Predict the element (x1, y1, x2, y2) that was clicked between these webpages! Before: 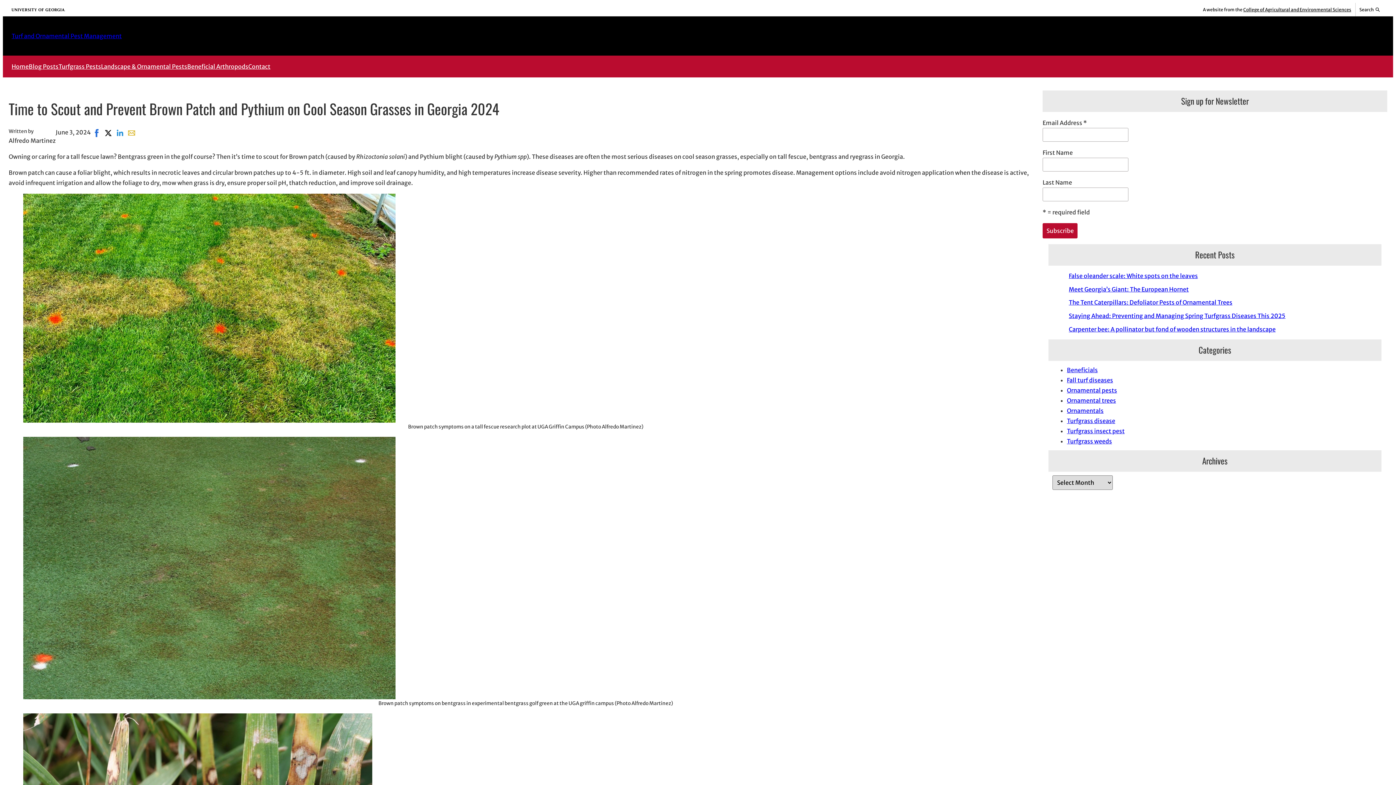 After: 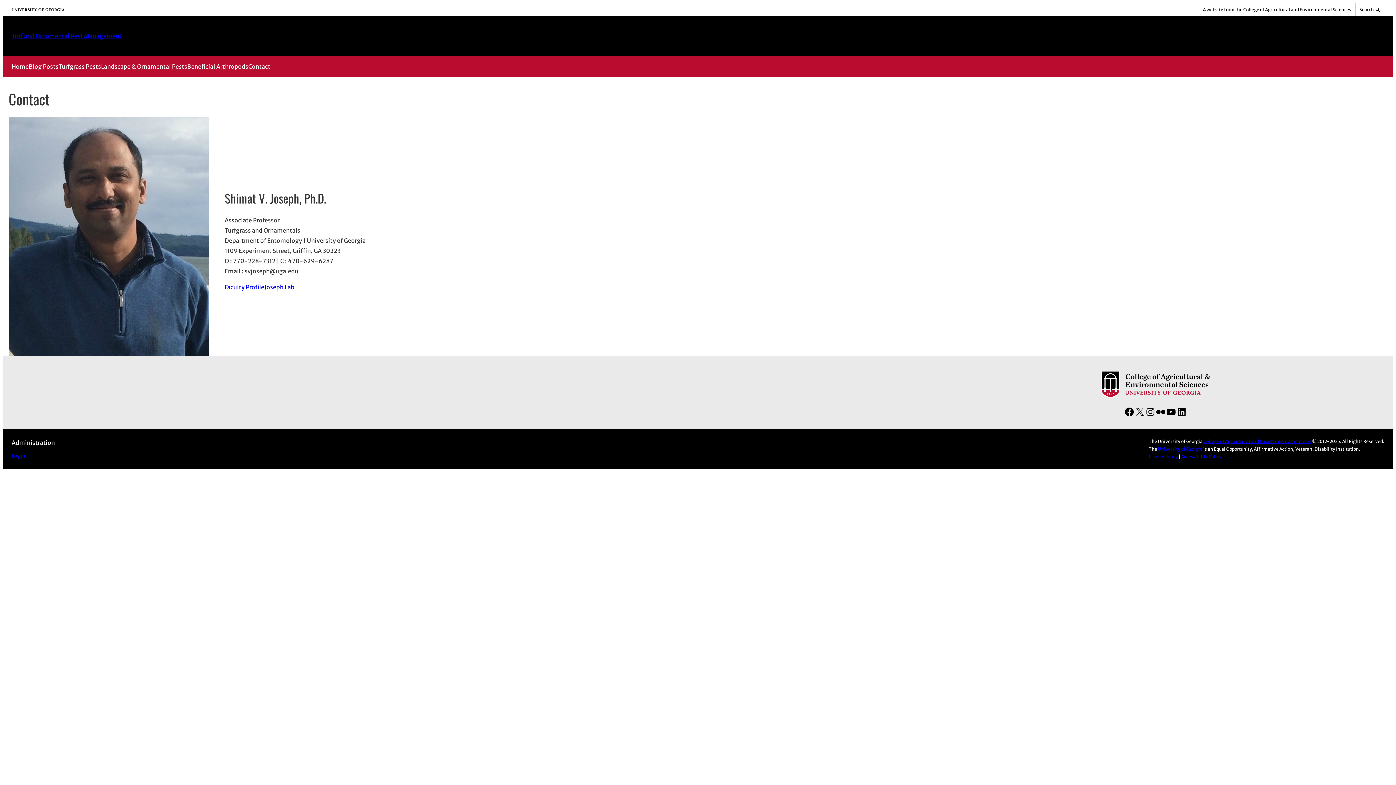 Action: label: Contact bbox: (248, 61, 270, 71)